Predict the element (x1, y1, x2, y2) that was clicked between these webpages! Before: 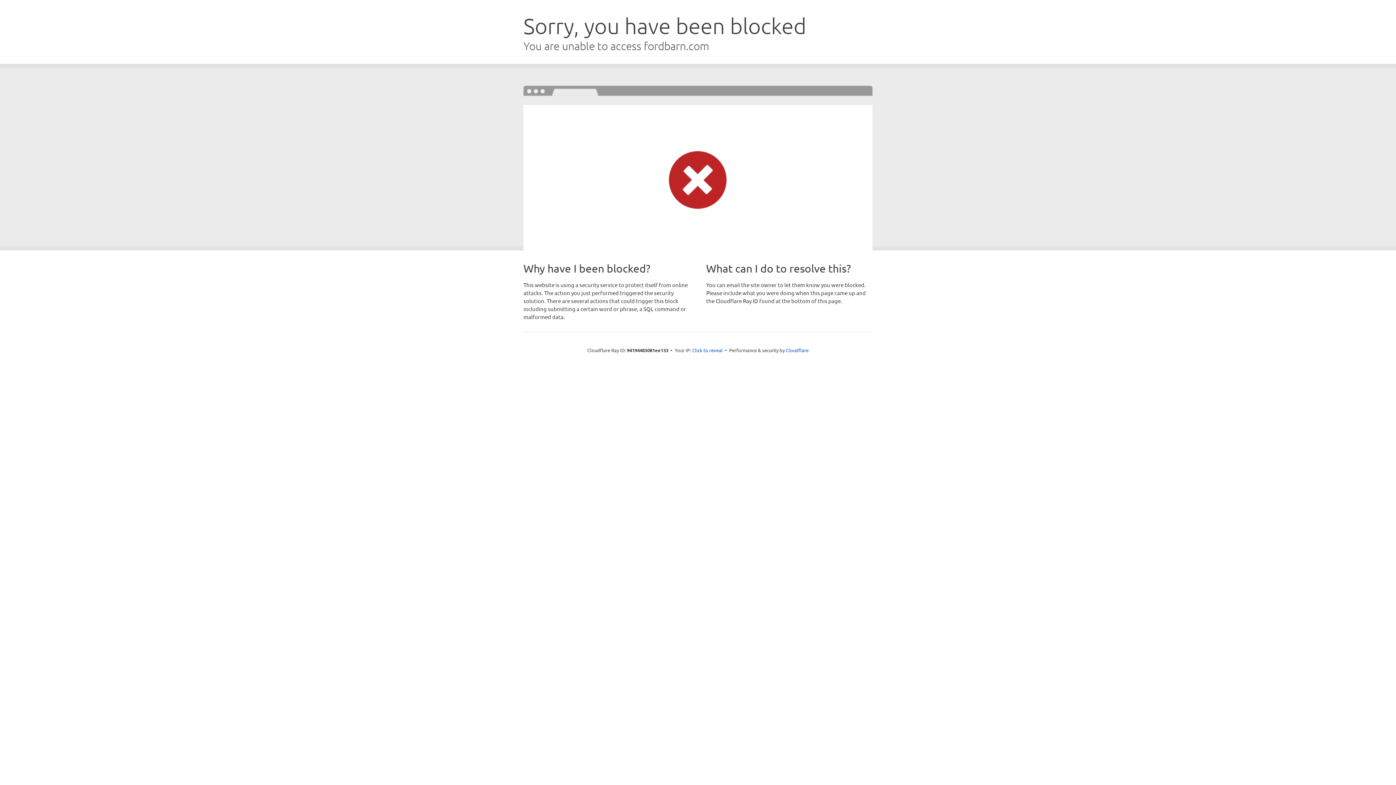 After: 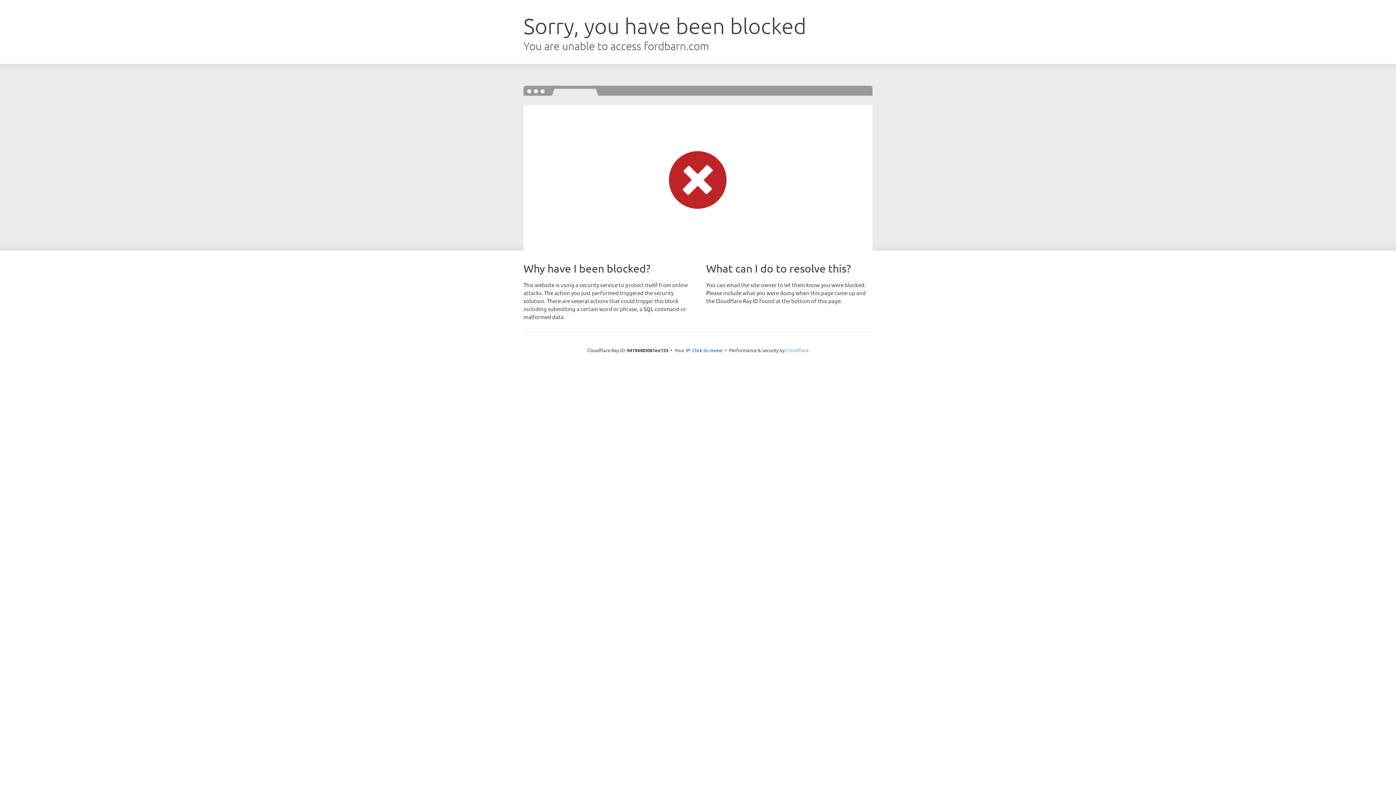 Action: bbox: (786, 347, 808, 353) label: Cloudflare